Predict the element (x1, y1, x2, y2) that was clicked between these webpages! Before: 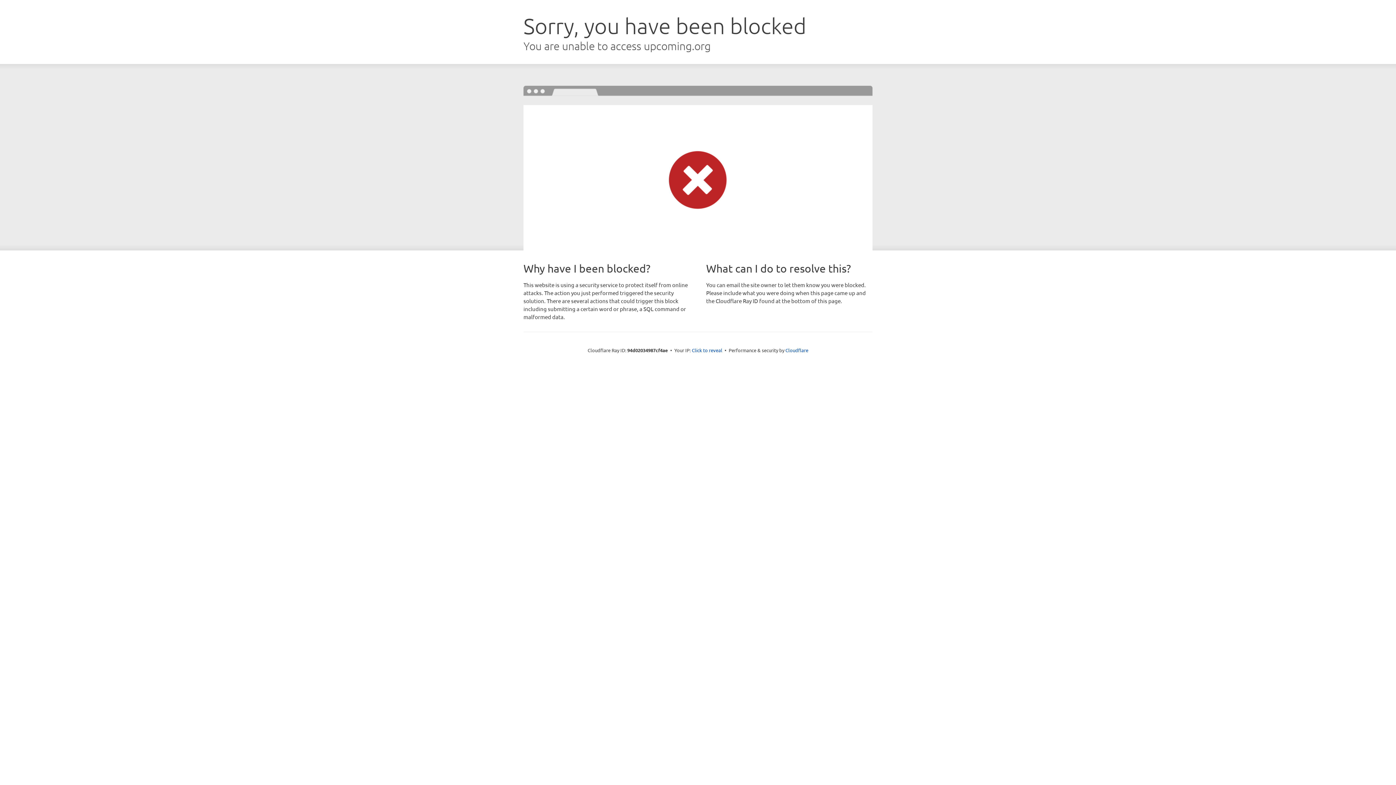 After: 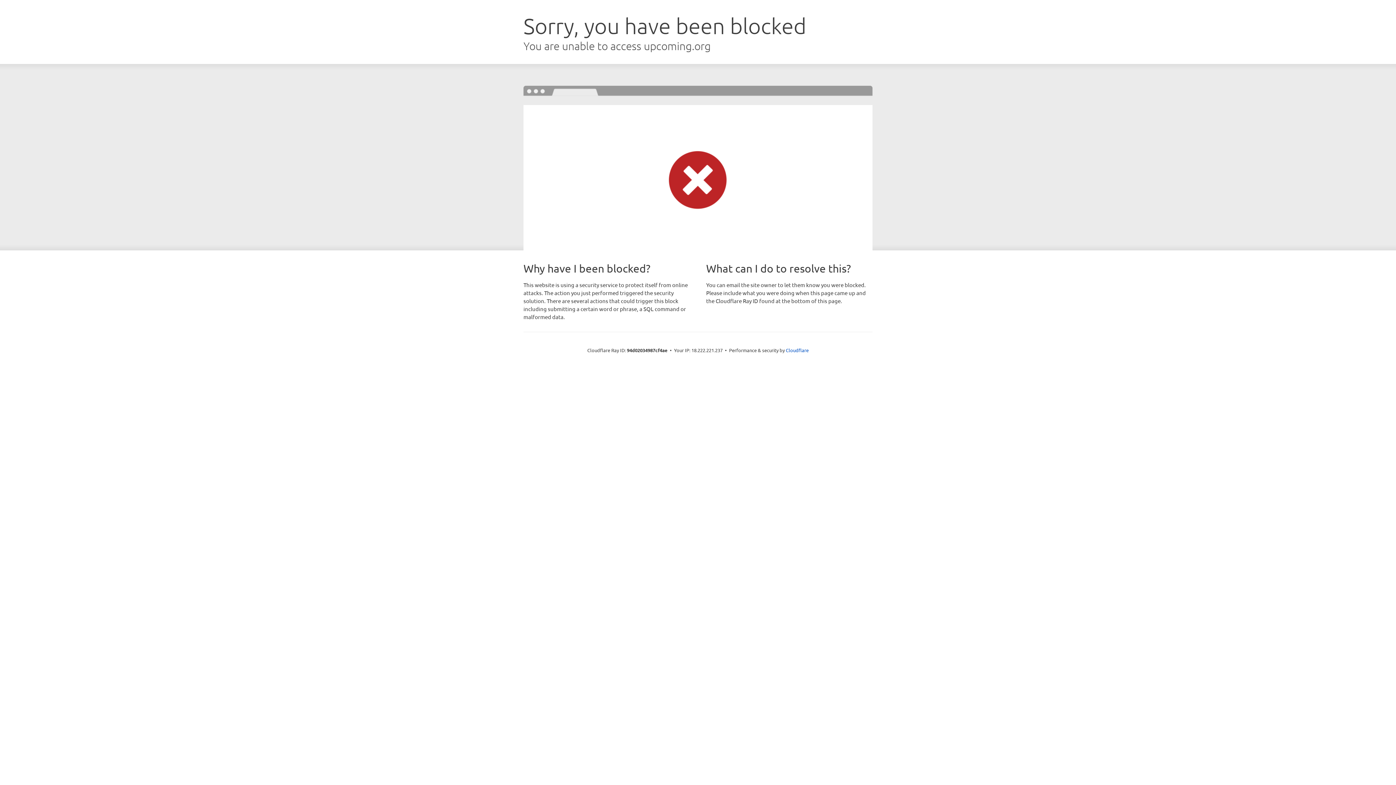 Action: label: Click to reveal bbox: (692, 346, 722, 353)